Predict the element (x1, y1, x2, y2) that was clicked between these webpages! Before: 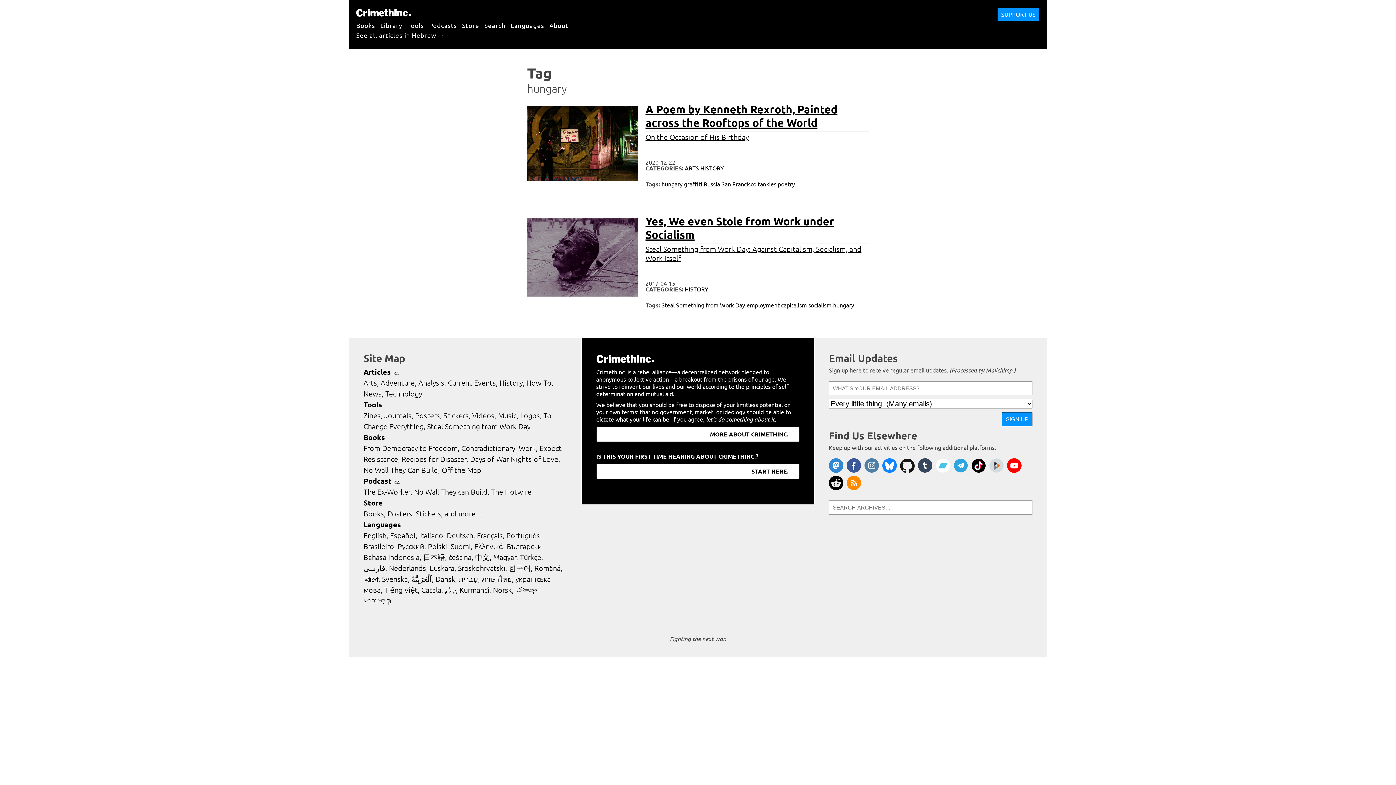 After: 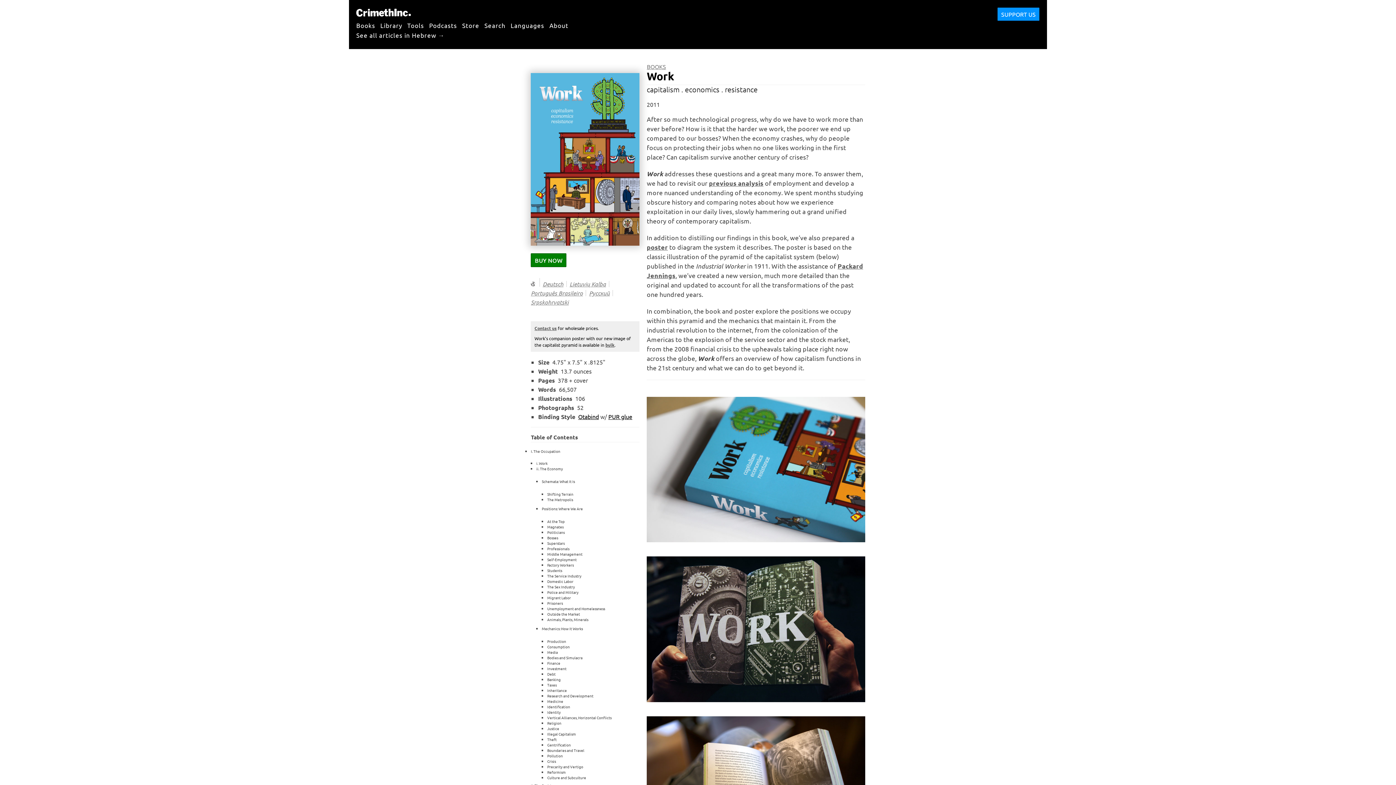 Action: label: Work bbox: (518, 444, 537, 452)